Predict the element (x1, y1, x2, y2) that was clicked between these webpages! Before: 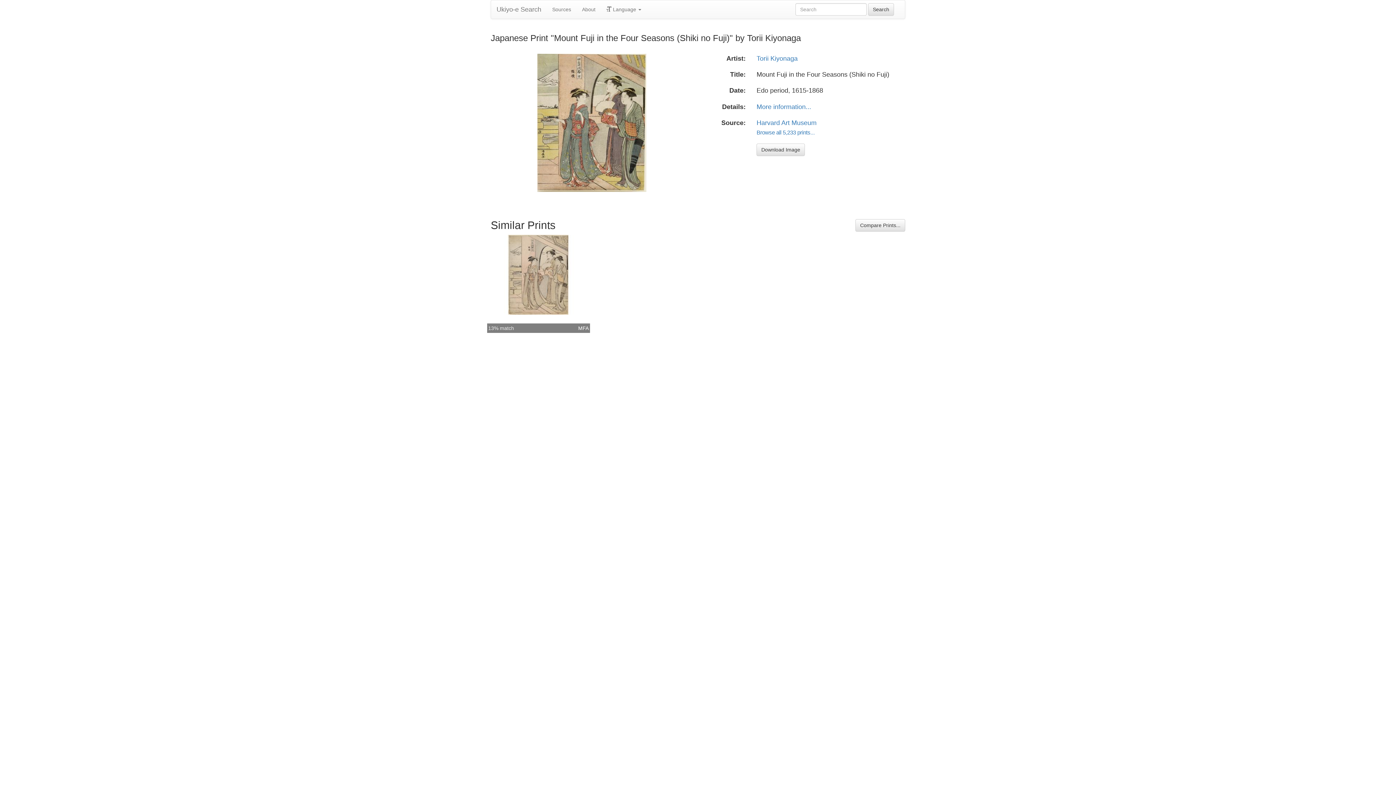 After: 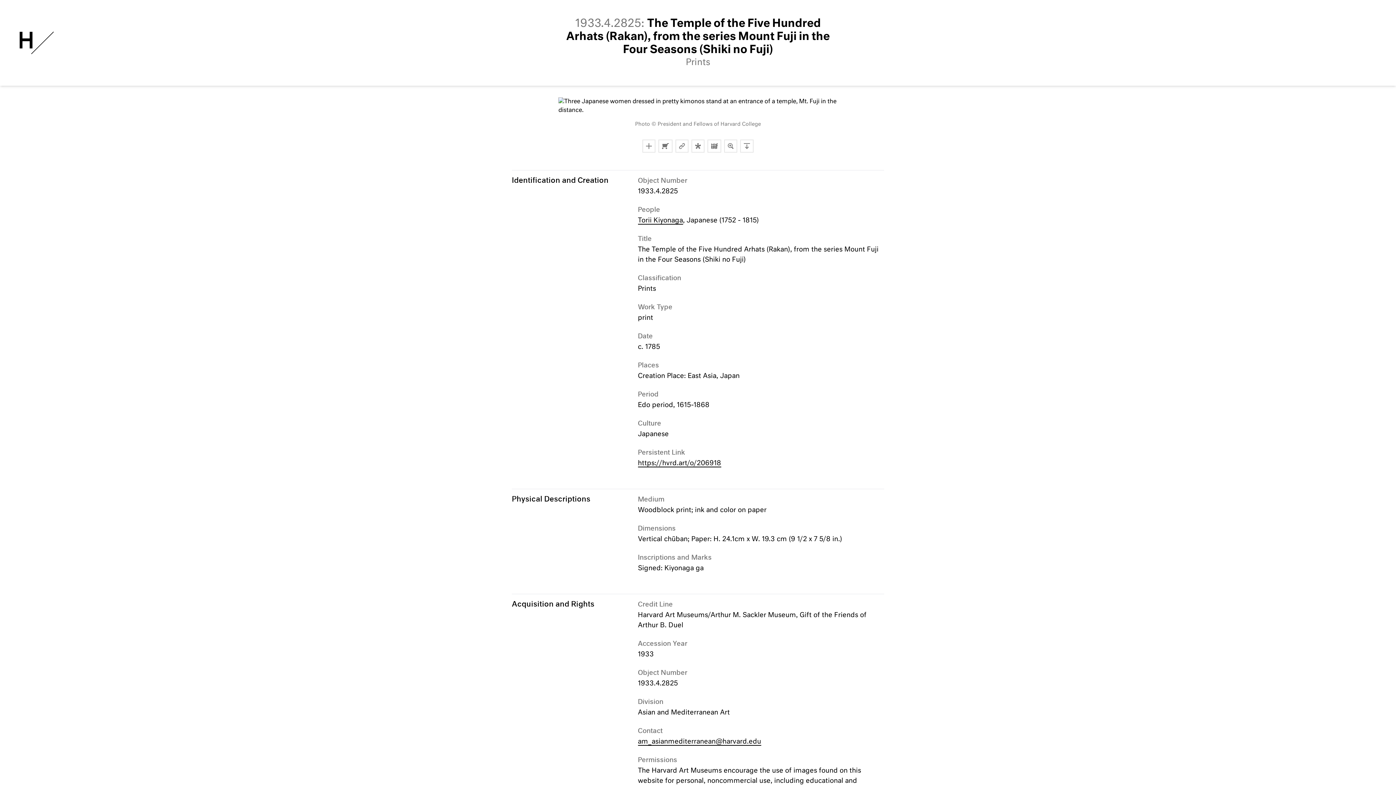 Action: label: More information... bbox: (756, 103, 811, 110)